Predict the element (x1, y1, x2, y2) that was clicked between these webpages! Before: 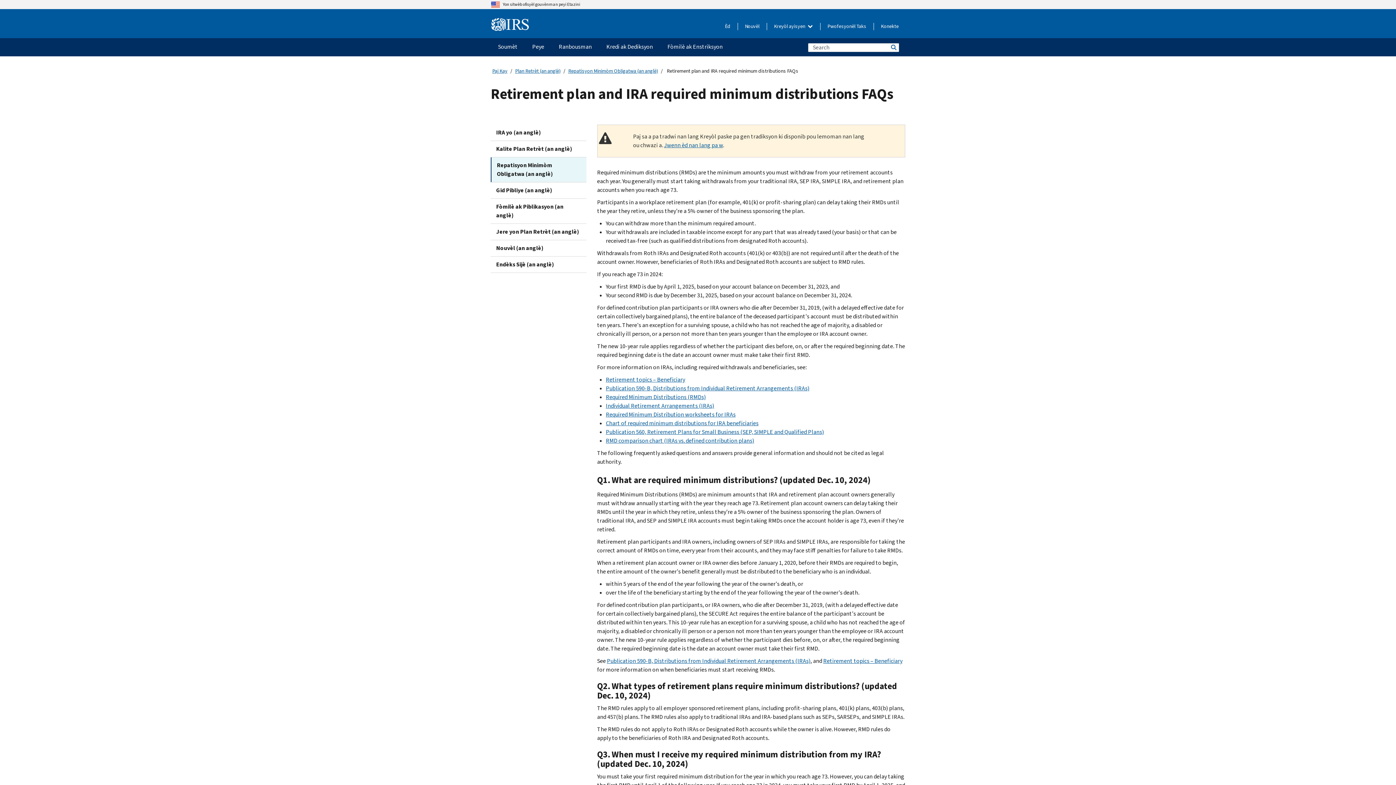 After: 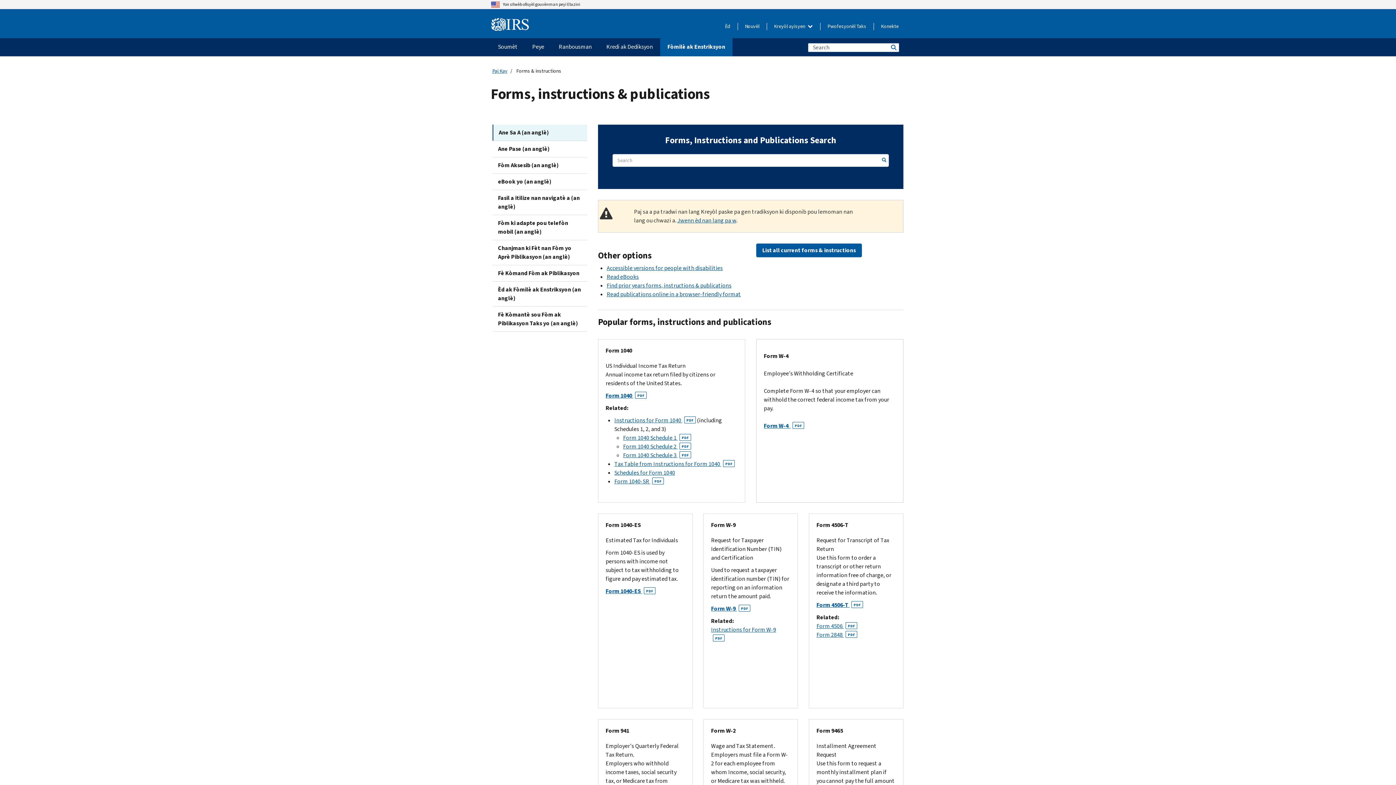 Action: bbox: (660, 38, 730, 56) label: Fòmilè ak Enstriksyon menu has additional options. Use the spacebar to open the Fòmilè ak Enstriksyon sub menu or enter to navigate to the Fòmilè ak Enstriksyon page.